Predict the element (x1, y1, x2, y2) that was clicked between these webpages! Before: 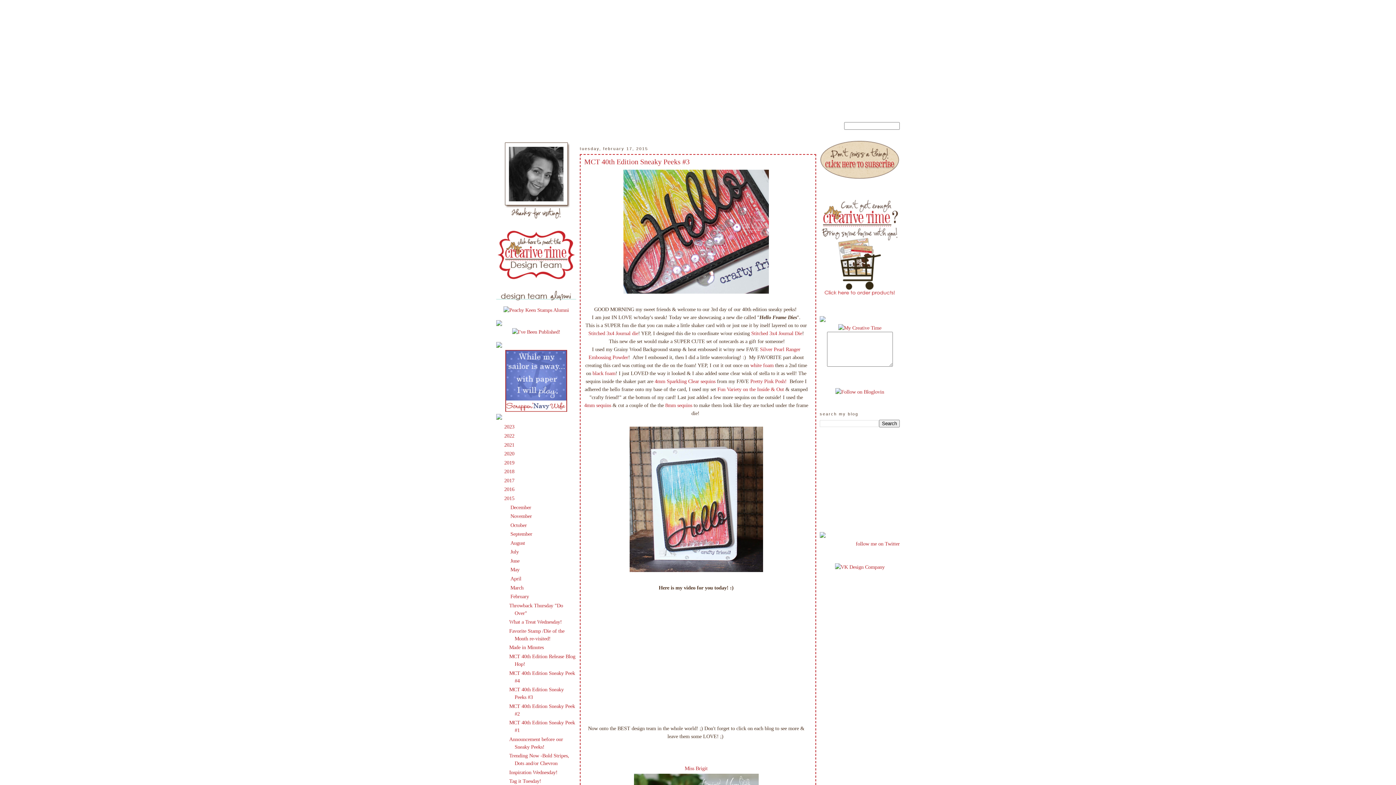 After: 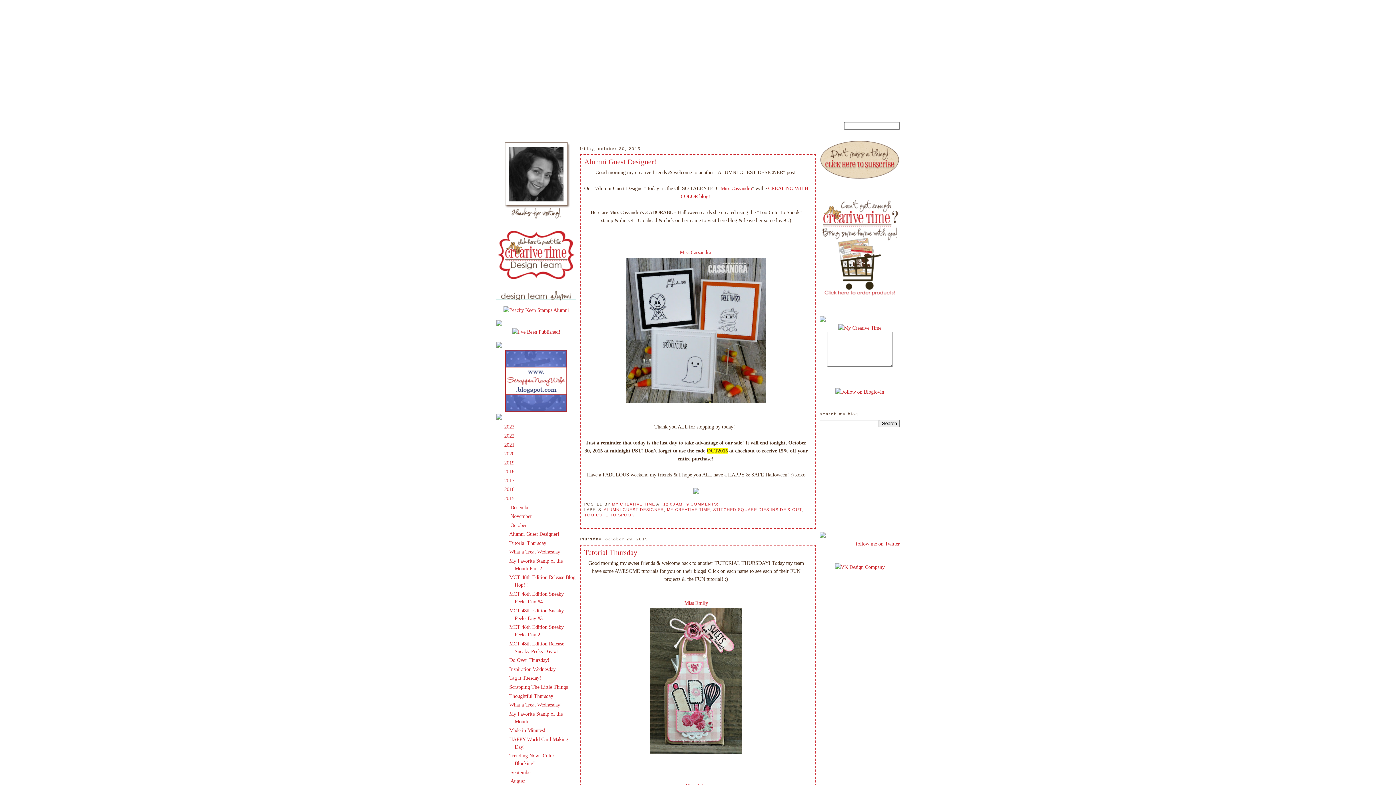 Action: bbox: (510, 522, 528, 528) label: October 